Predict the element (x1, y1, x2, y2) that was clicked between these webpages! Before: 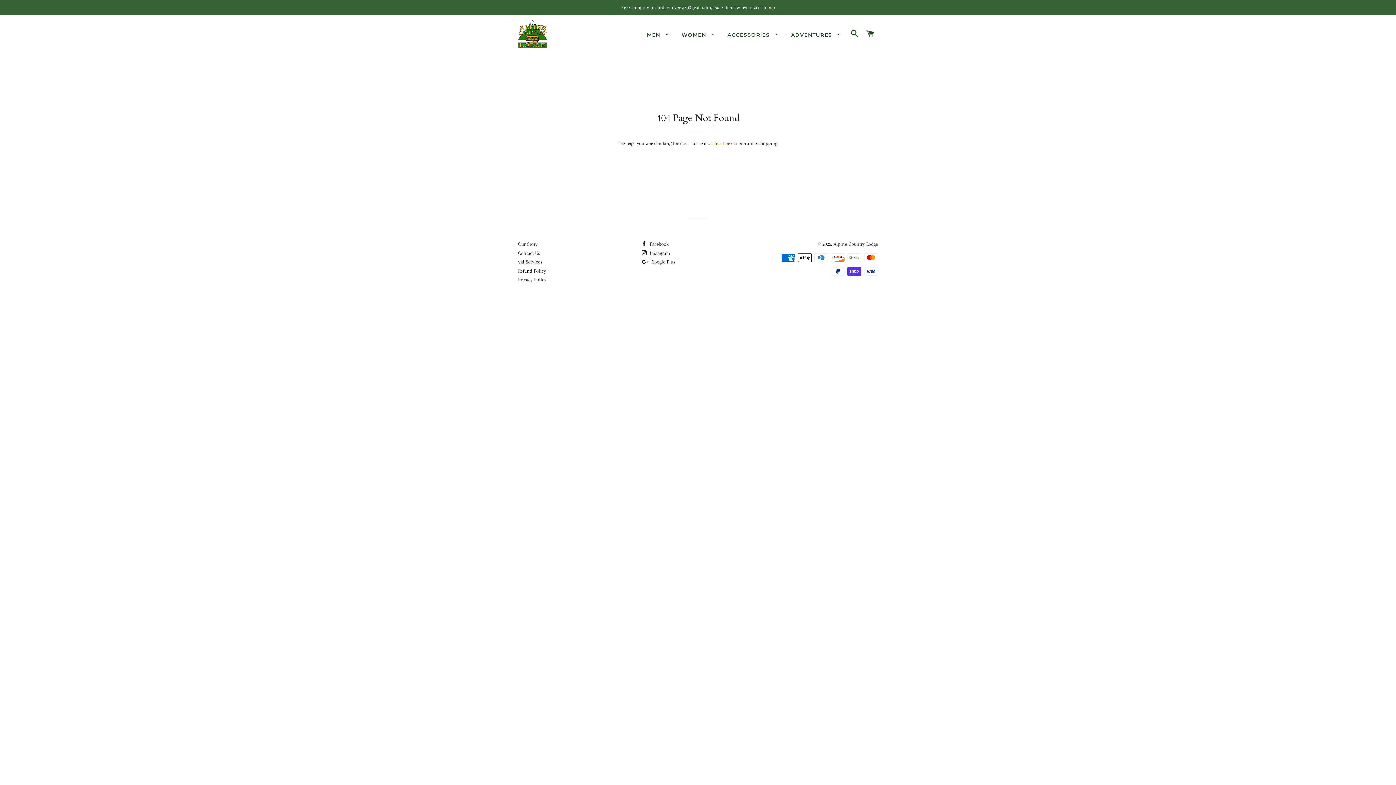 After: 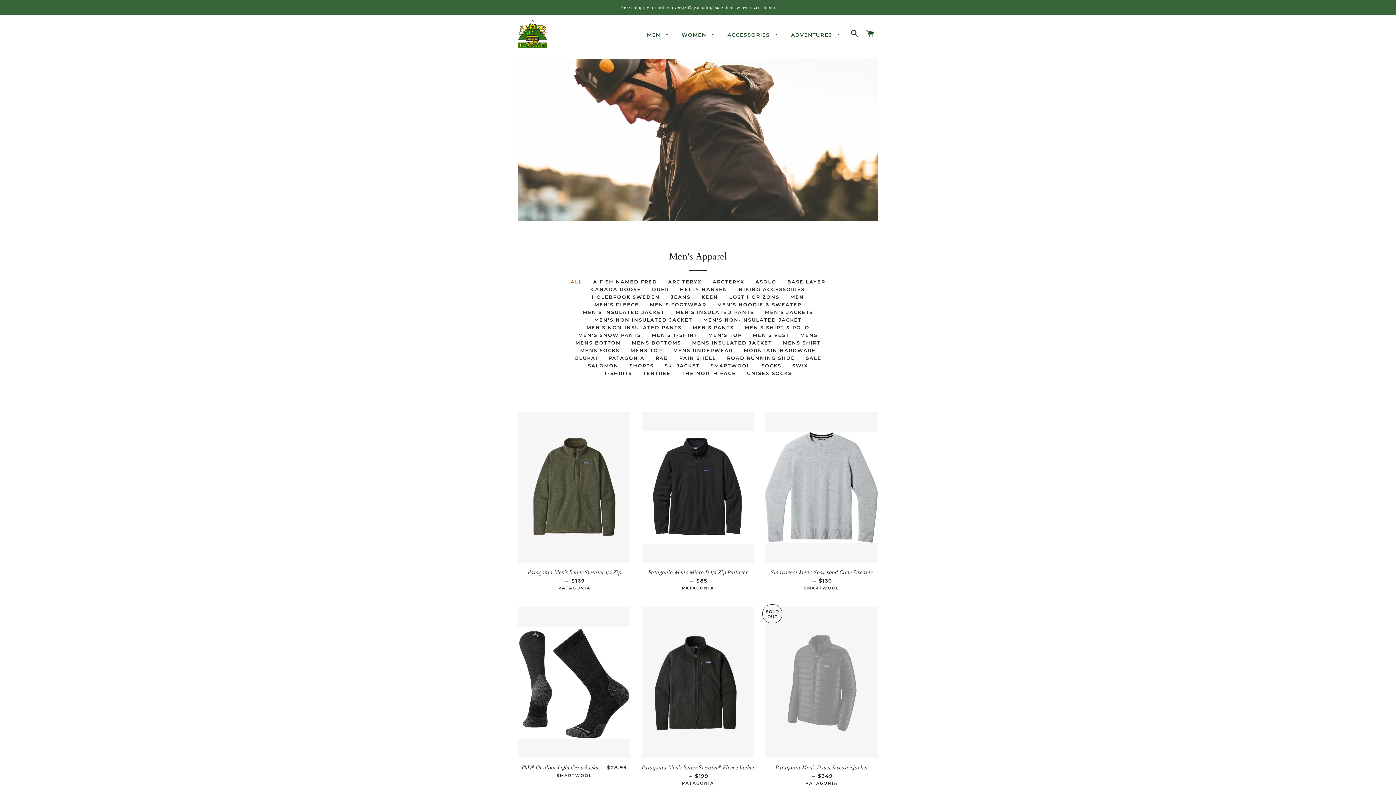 Action: bbox: (641, 25, 674, 44) label: MEN 